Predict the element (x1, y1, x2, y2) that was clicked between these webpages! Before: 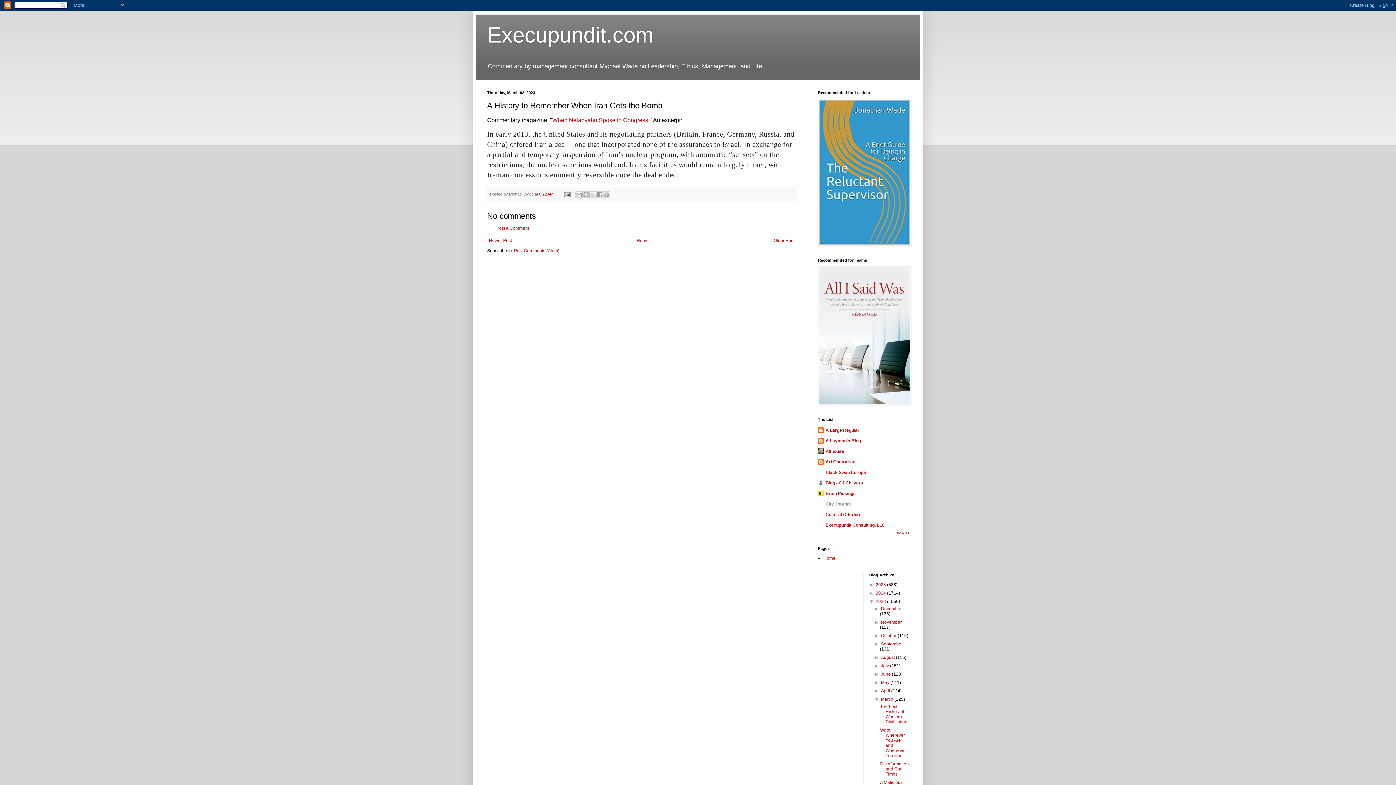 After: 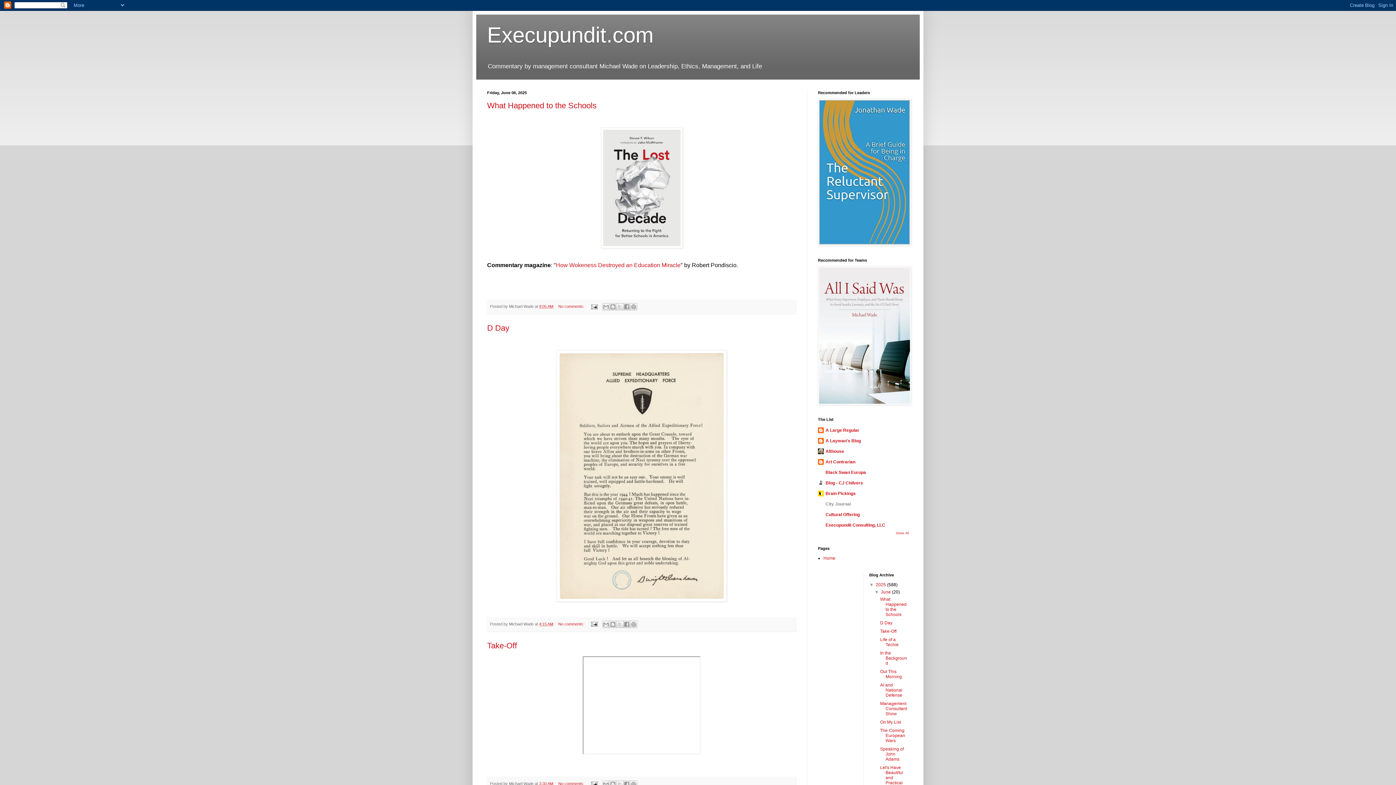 Action: bbox: (823, 556, 835, 561) label: Home